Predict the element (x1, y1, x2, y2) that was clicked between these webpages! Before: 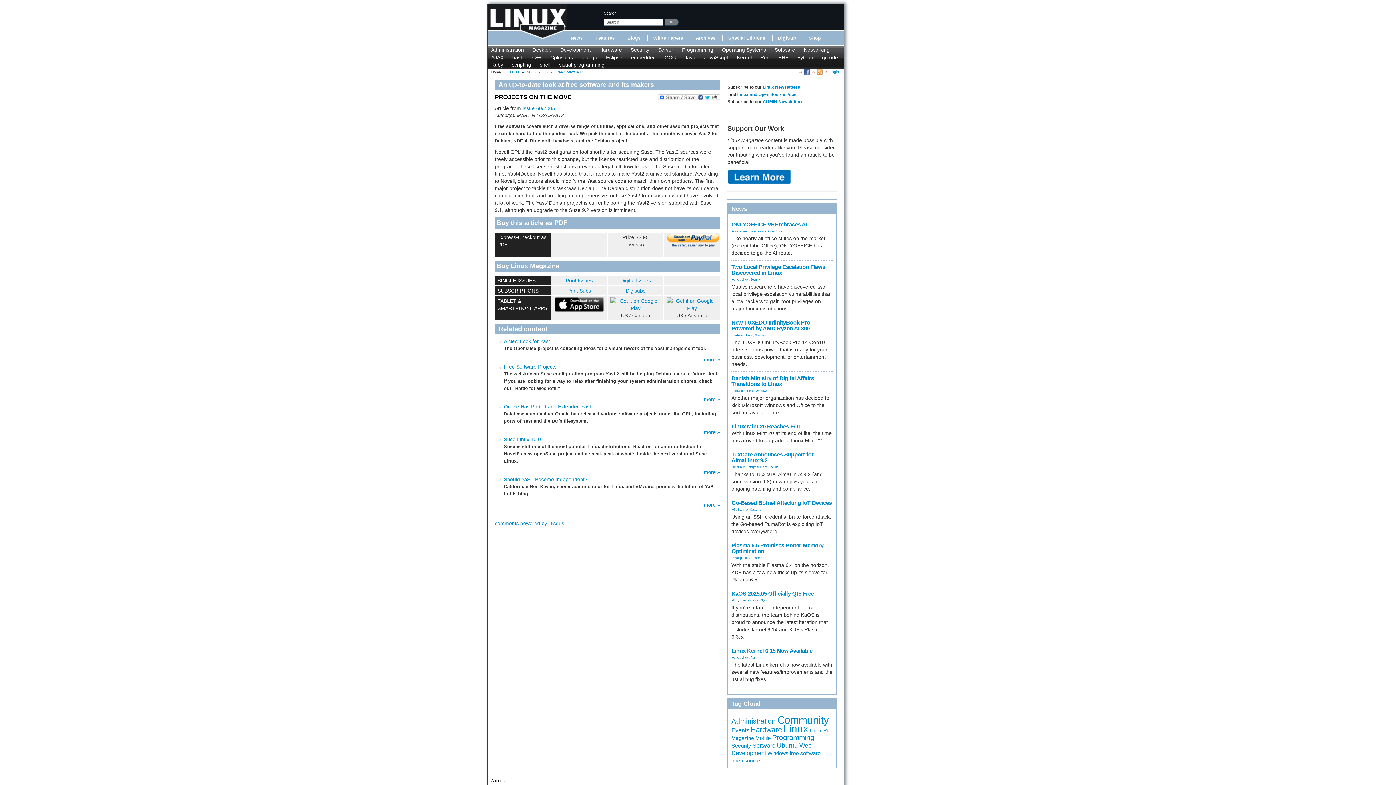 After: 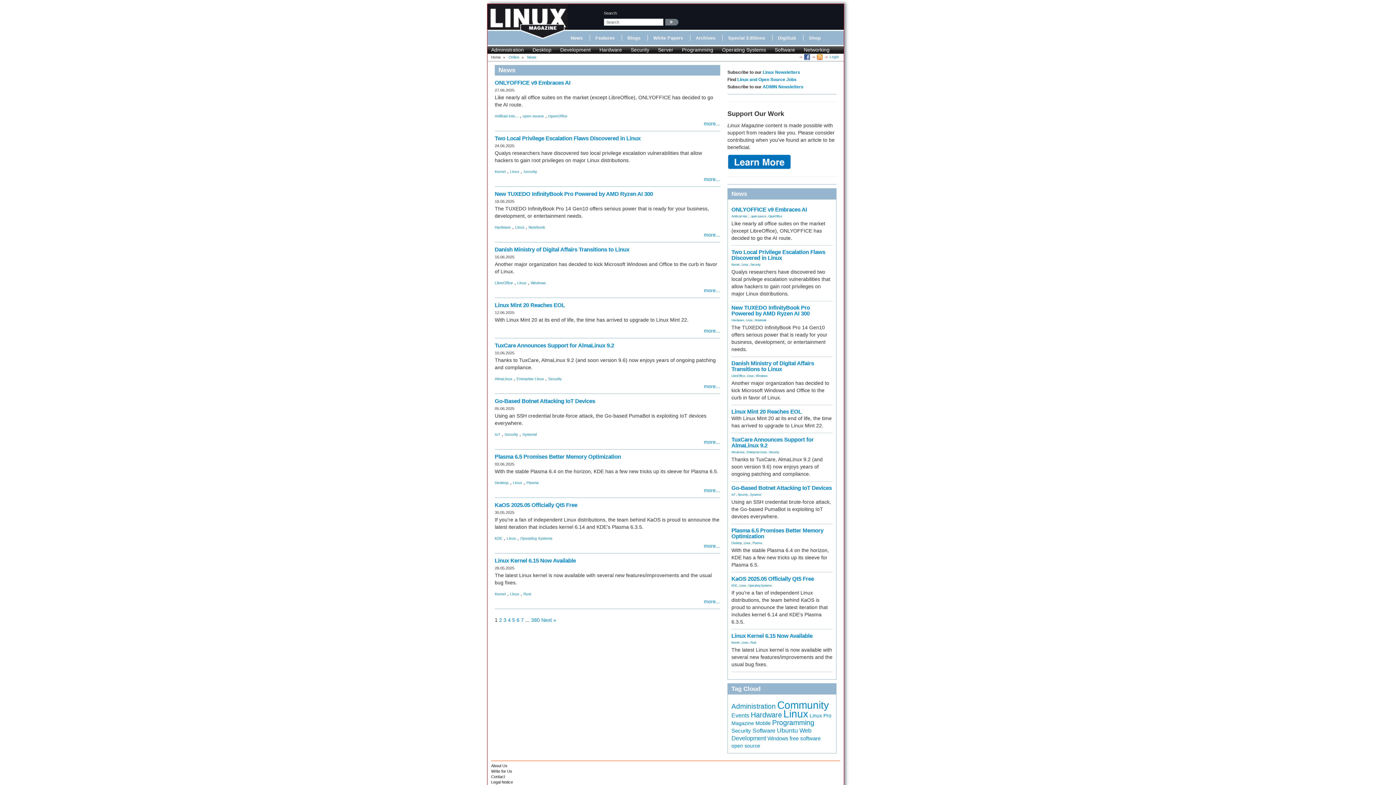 Action: bbox: (570, 35, 582, 40) label: News